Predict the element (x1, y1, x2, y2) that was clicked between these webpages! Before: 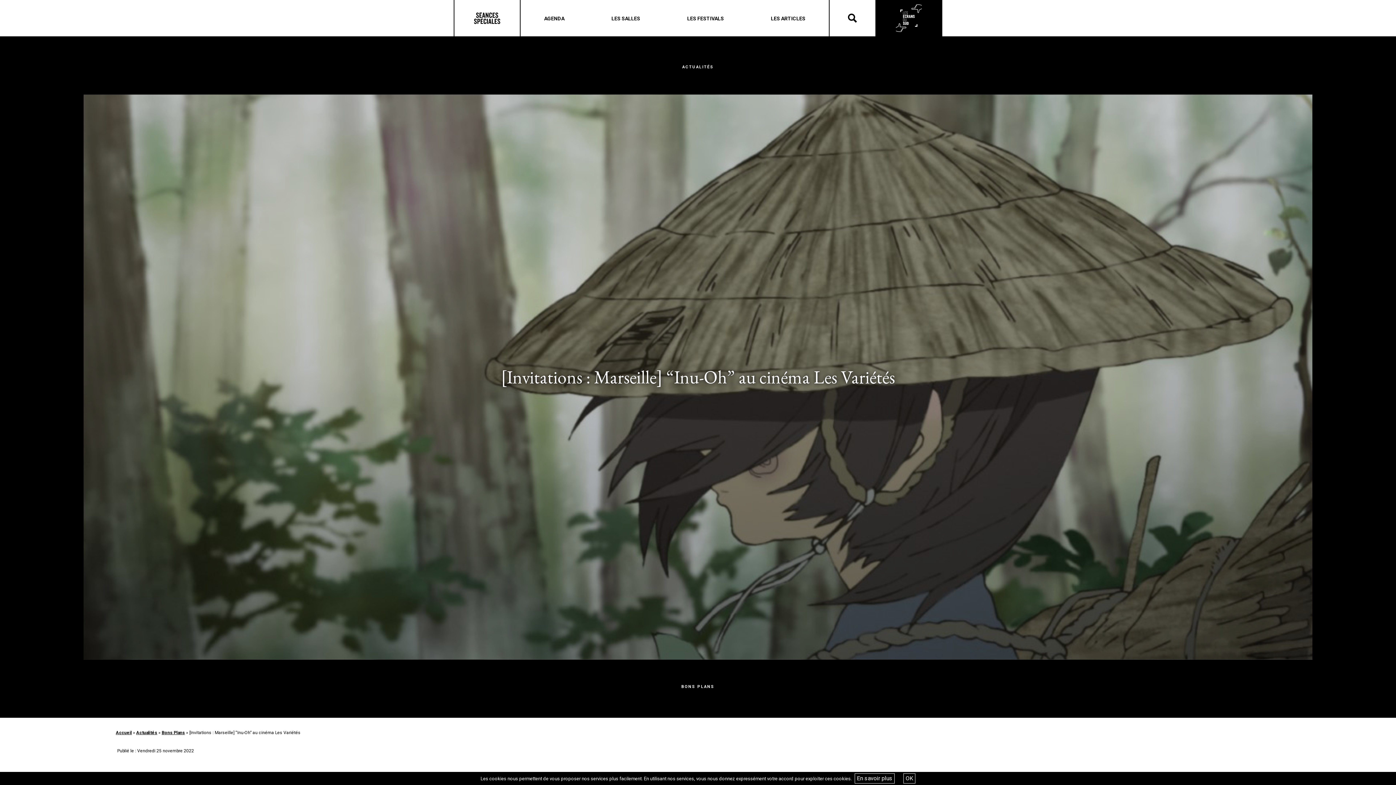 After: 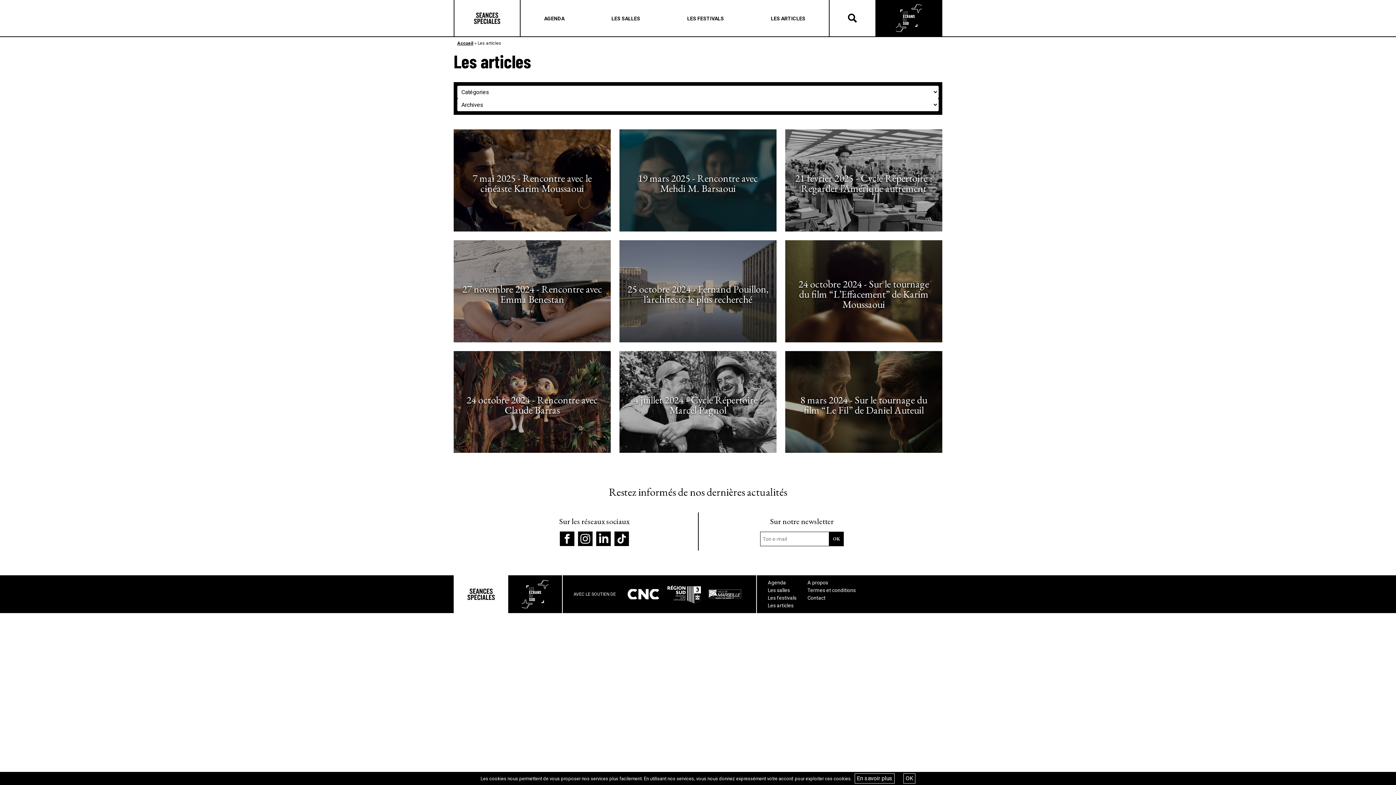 Action: label: Actualités bbox: (136, 730, 157, 735)